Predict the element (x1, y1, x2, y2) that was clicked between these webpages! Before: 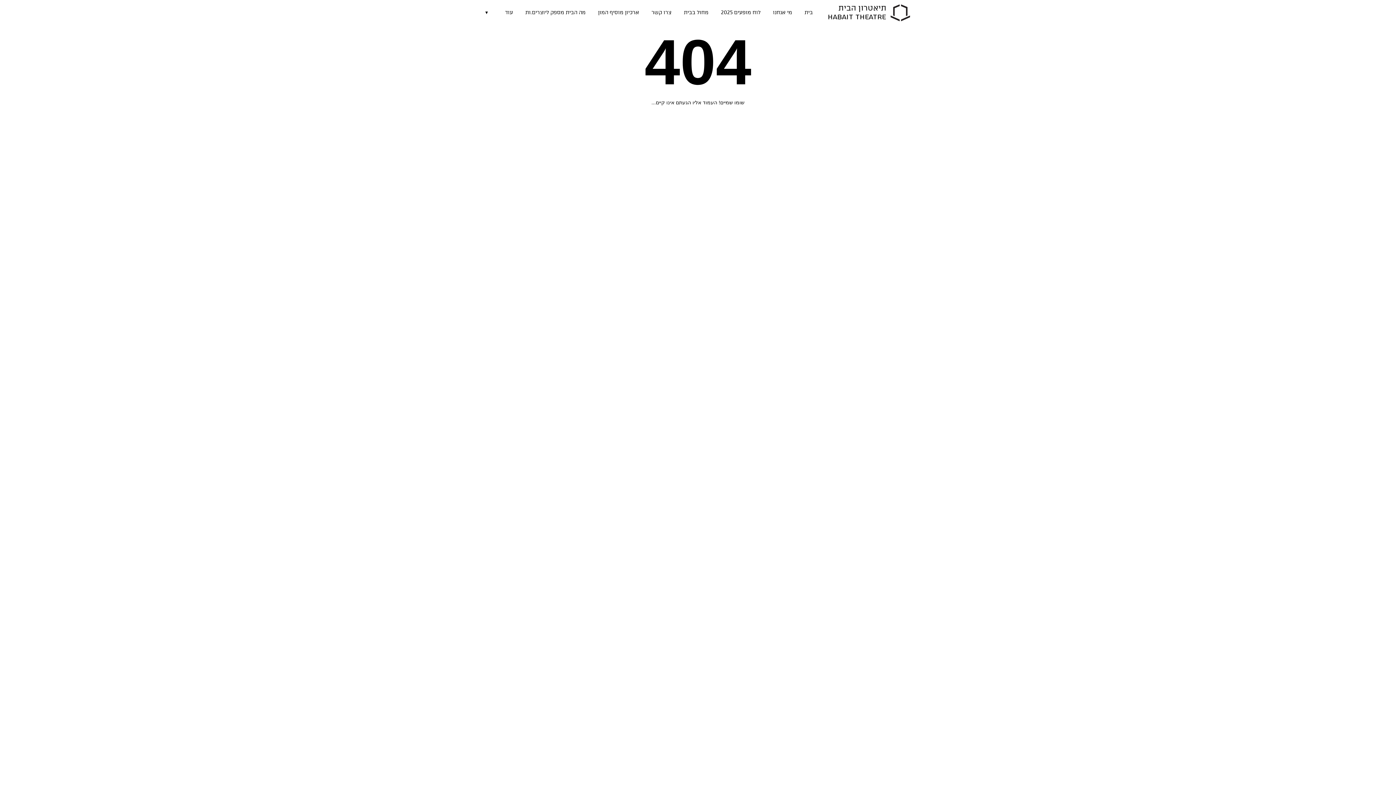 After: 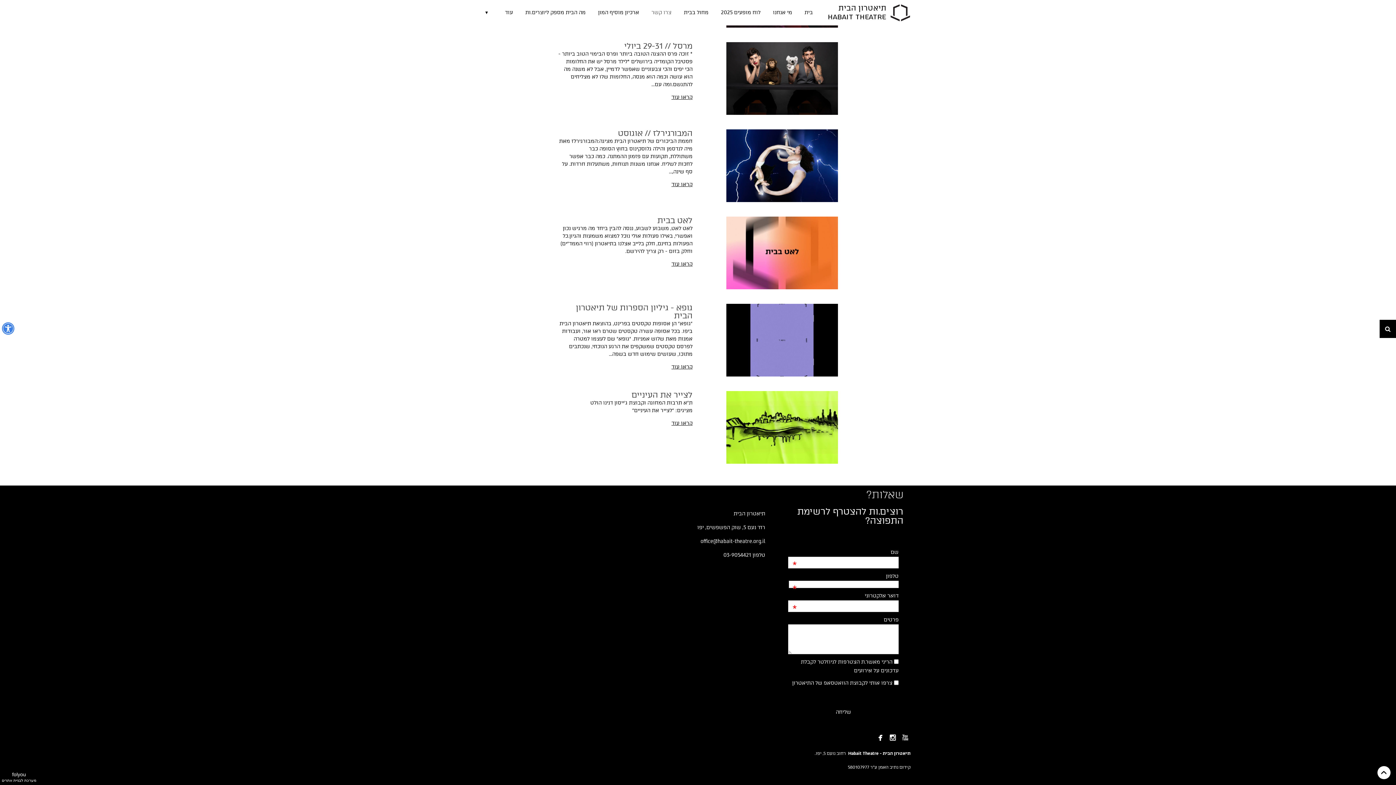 Action: label: צרו קשר bbox: (651, 9, 671, 15)